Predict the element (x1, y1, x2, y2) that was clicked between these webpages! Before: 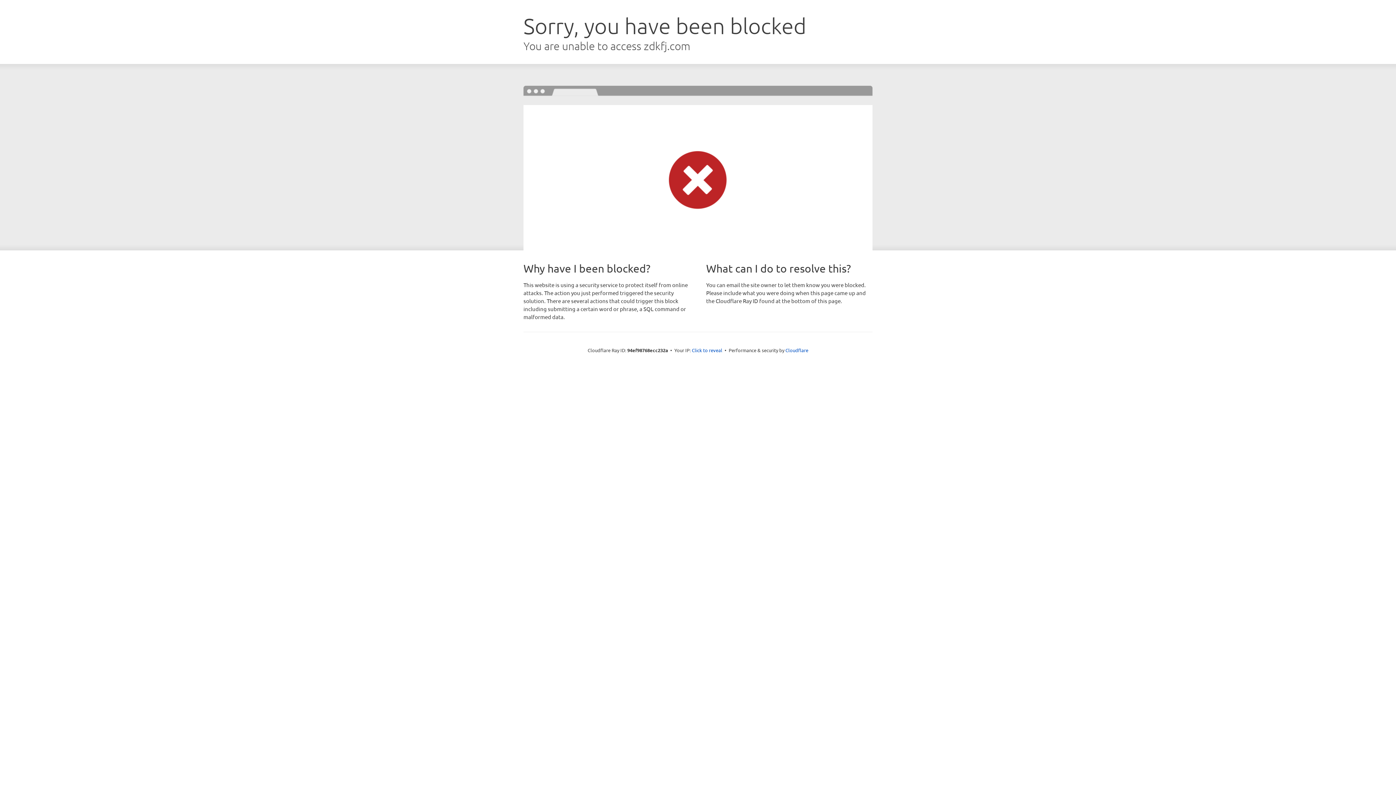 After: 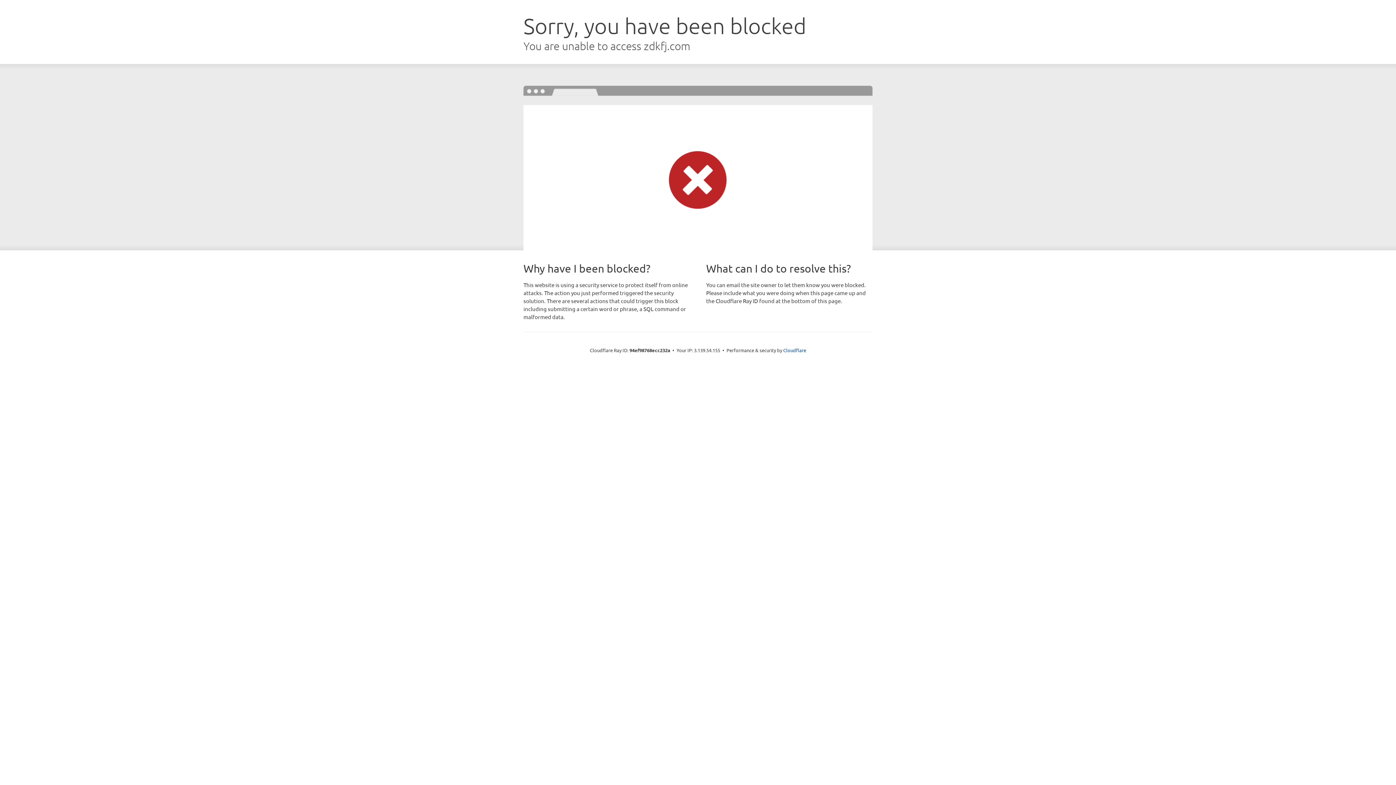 Action: bbox: (692, 346, 722, 353) label: Click to reveal